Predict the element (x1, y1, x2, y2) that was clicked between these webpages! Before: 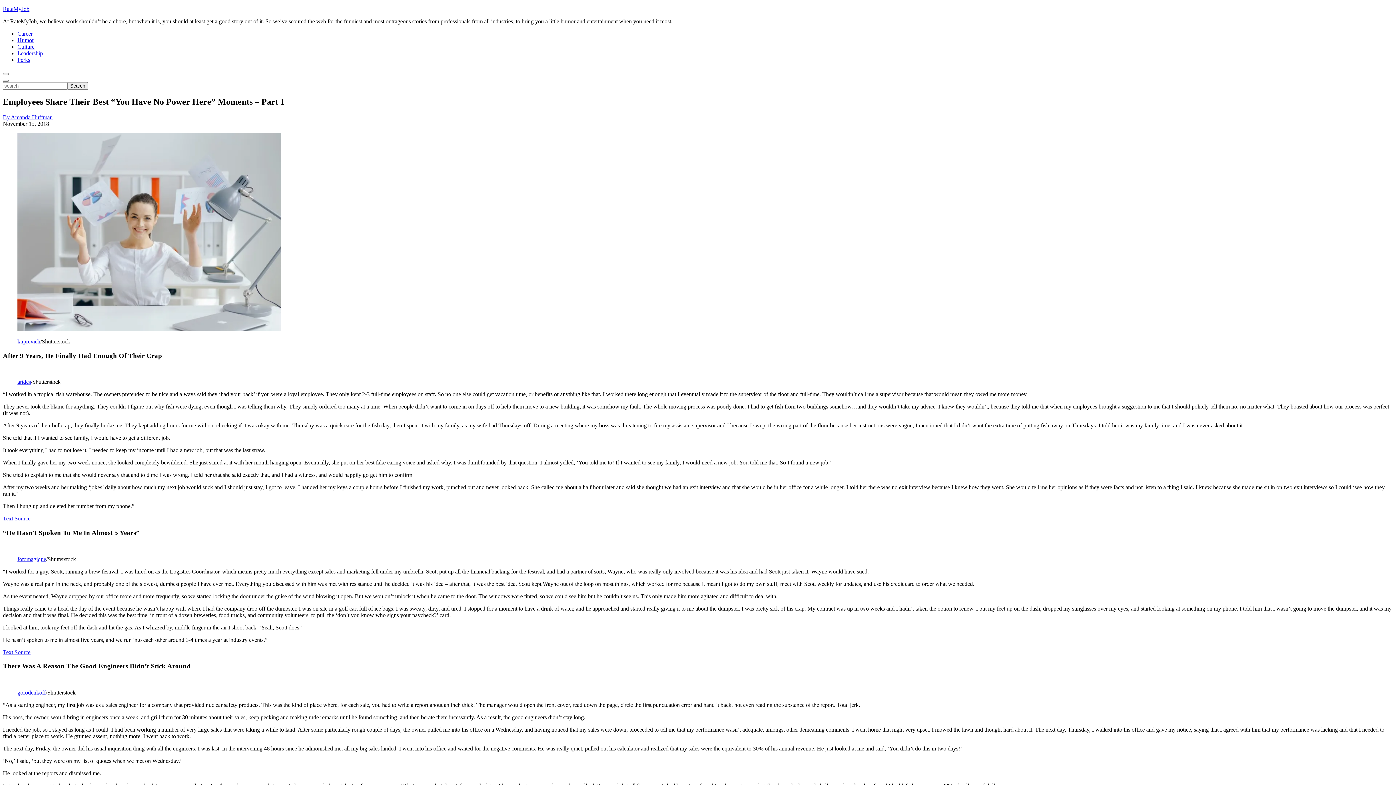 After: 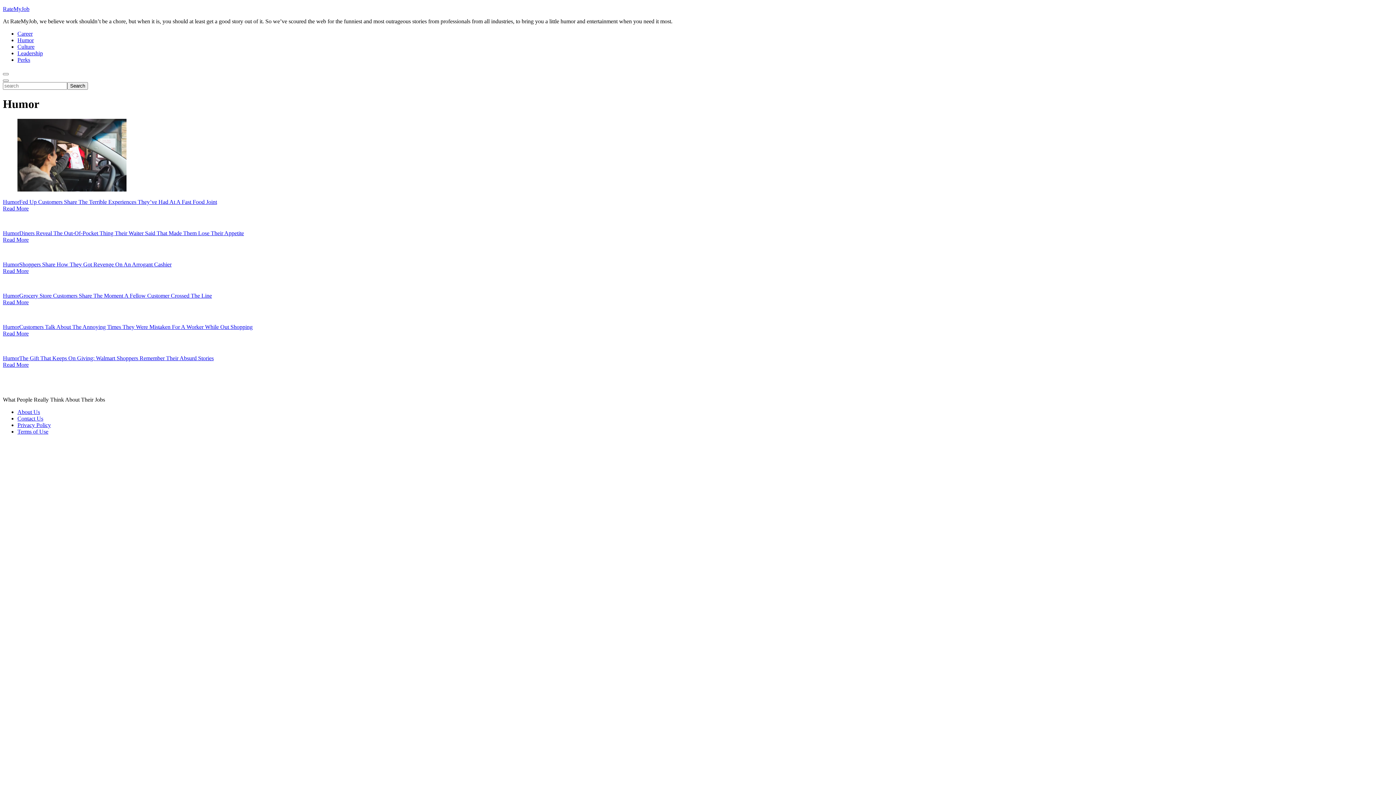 Action: label: Humor bbox: (17, 37, 33, 43)